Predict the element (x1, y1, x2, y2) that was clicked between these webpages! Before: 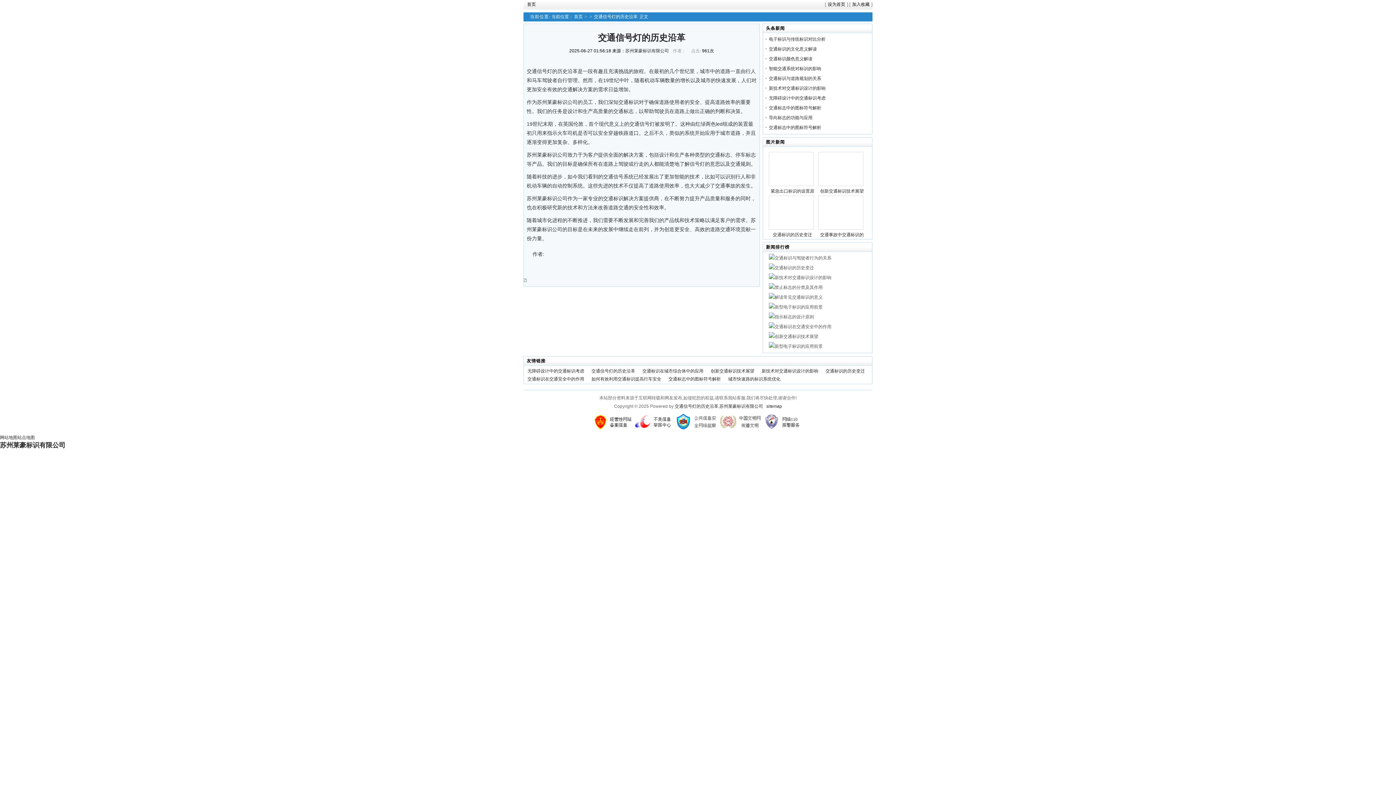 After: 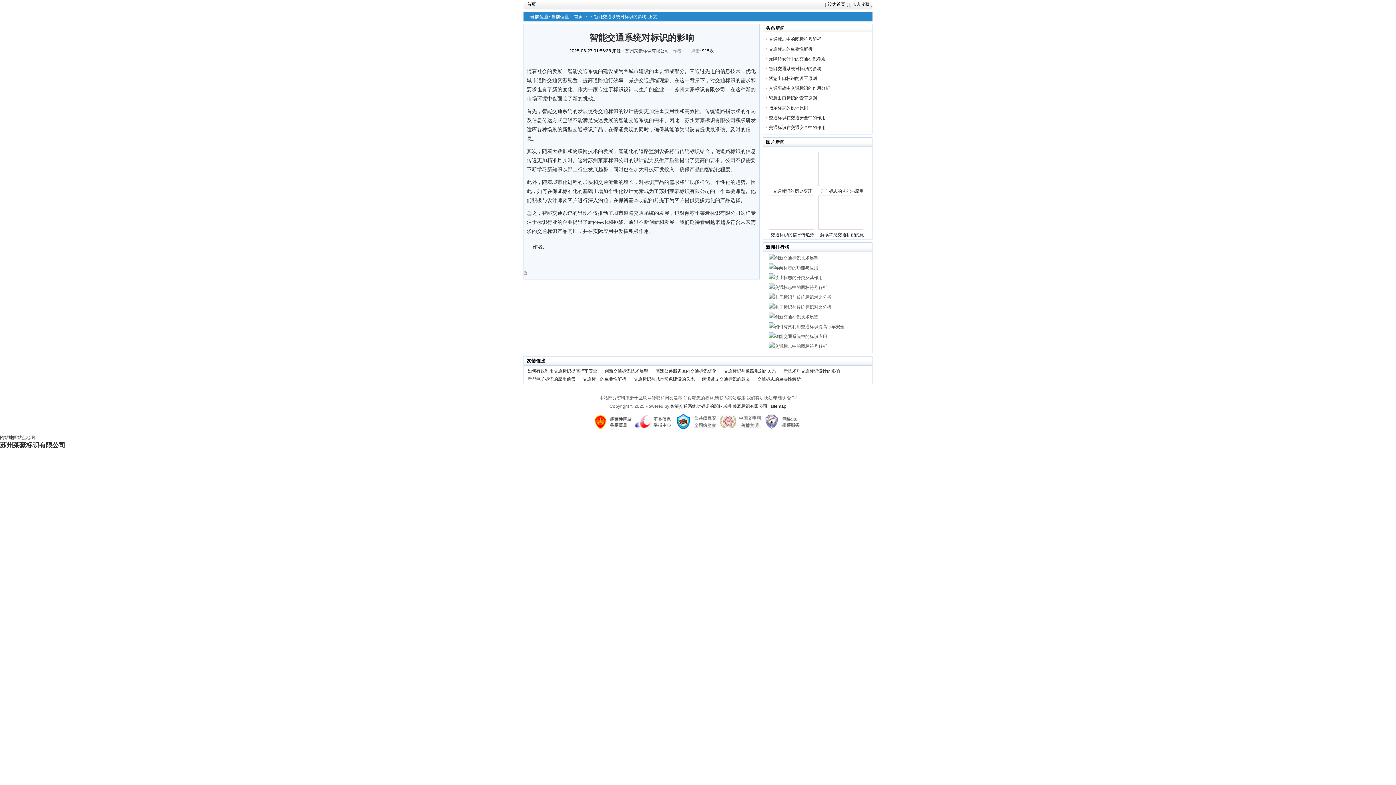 Action: bbox: (769, 66, 821, 71) label: 智能交通系统对标识的影响